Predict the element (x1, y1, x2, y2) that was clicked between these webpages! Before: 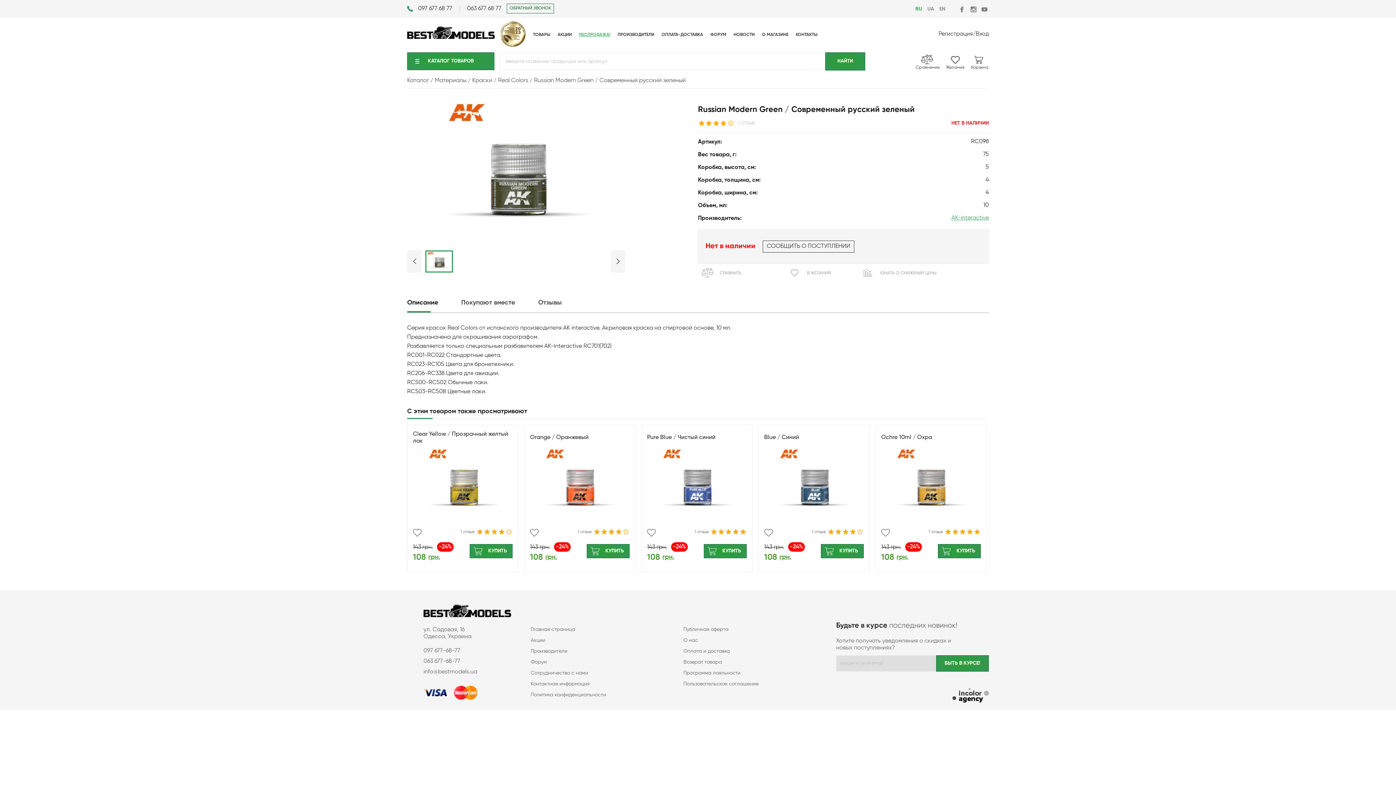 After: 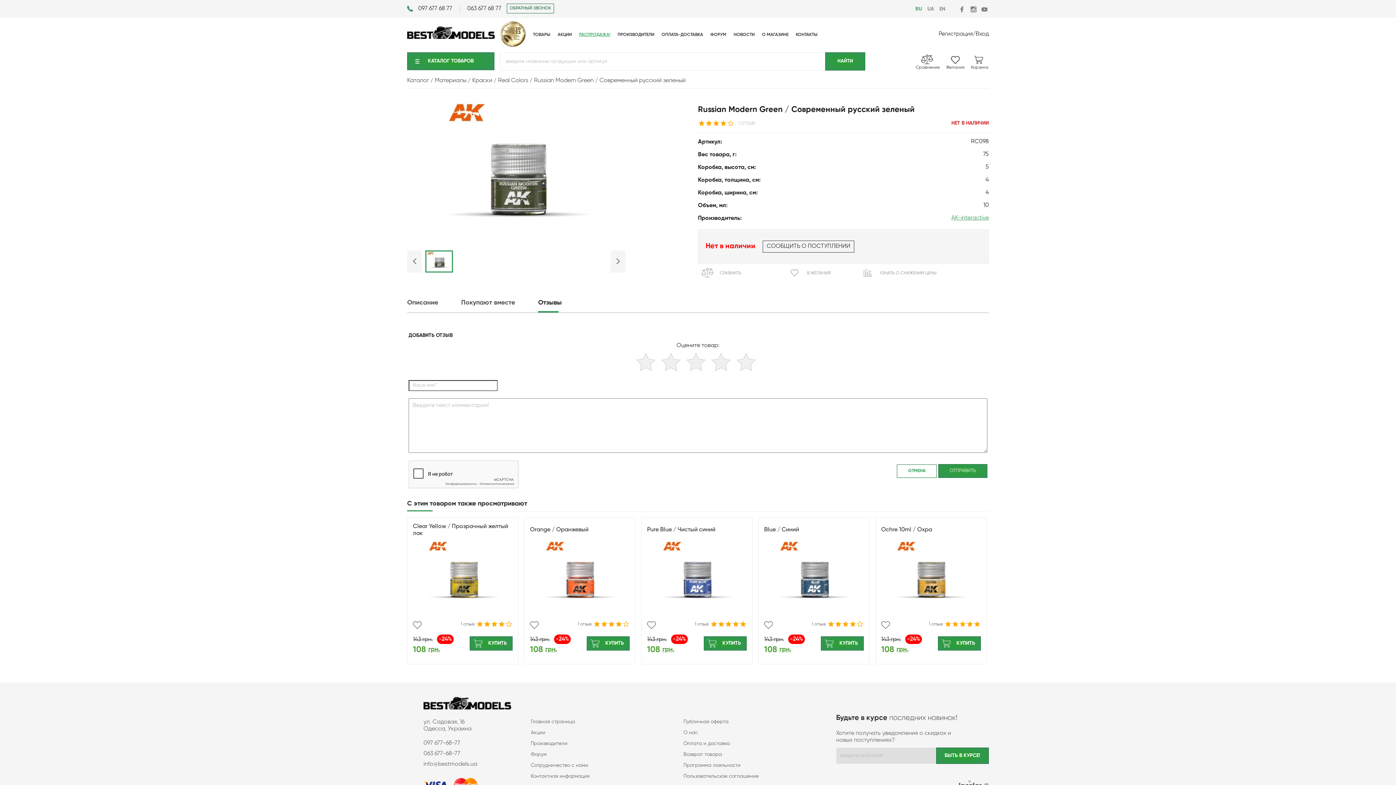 Action: bbox: (538, 293, 583, 312) label: Отзывы